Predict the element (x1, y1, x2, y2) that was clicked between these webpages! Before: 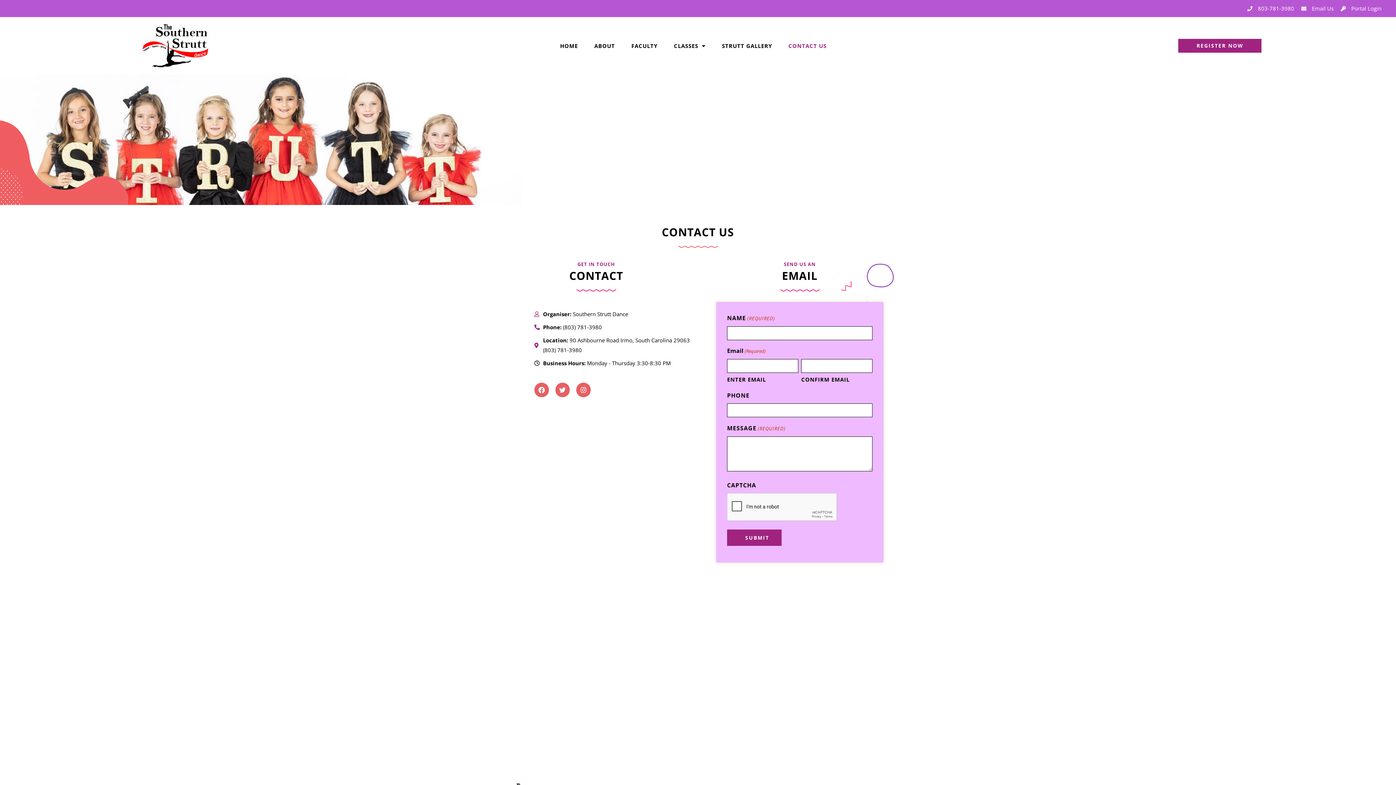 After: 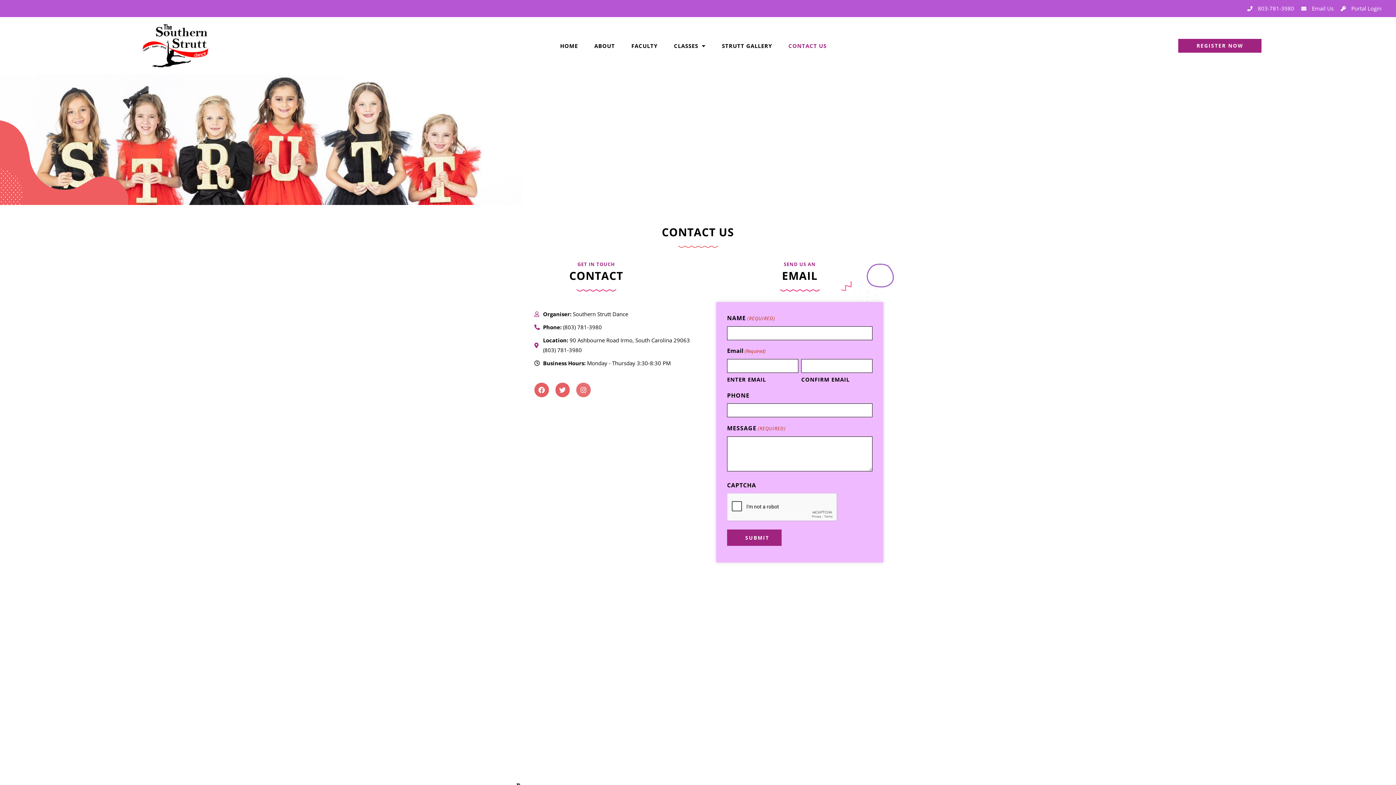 Action: bbox: (576, 383, 590, 397) label: Instagram